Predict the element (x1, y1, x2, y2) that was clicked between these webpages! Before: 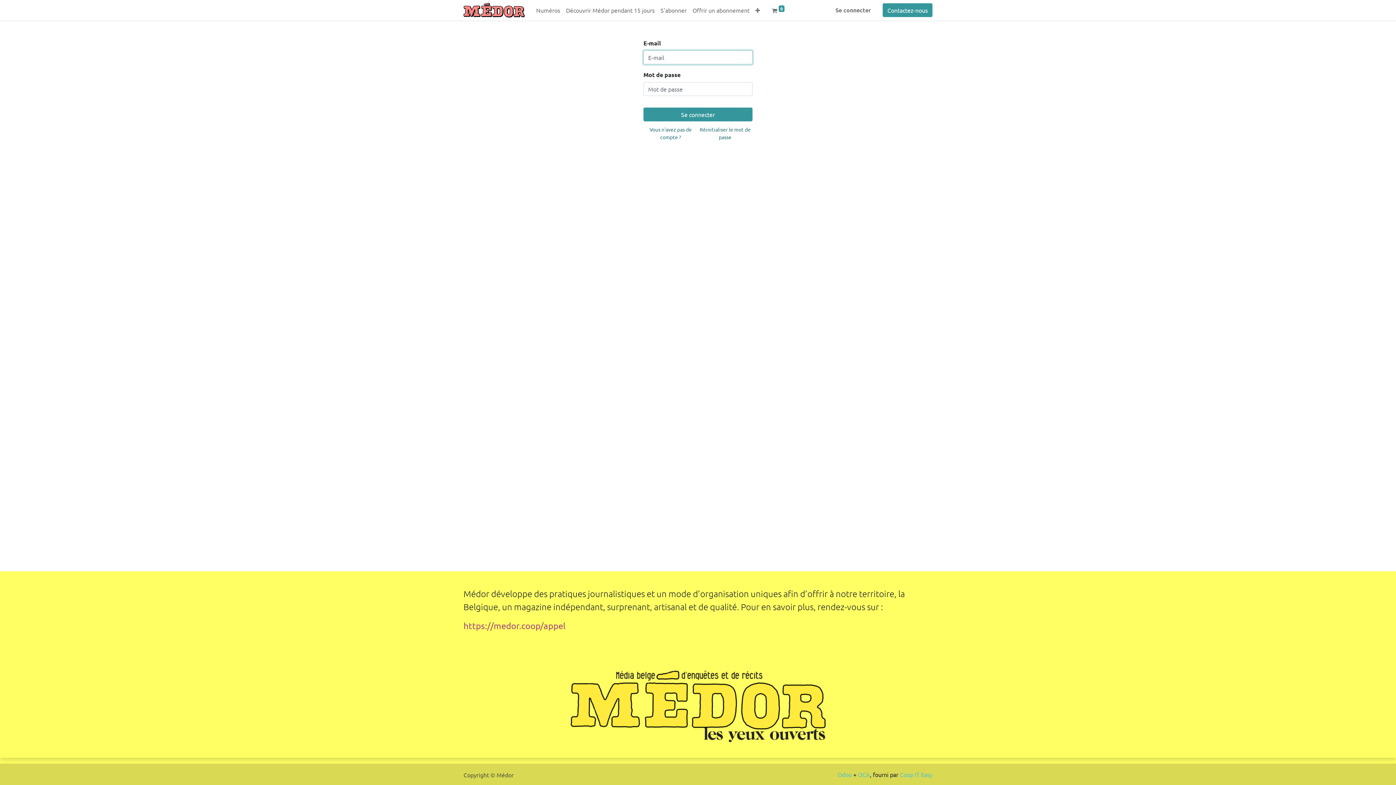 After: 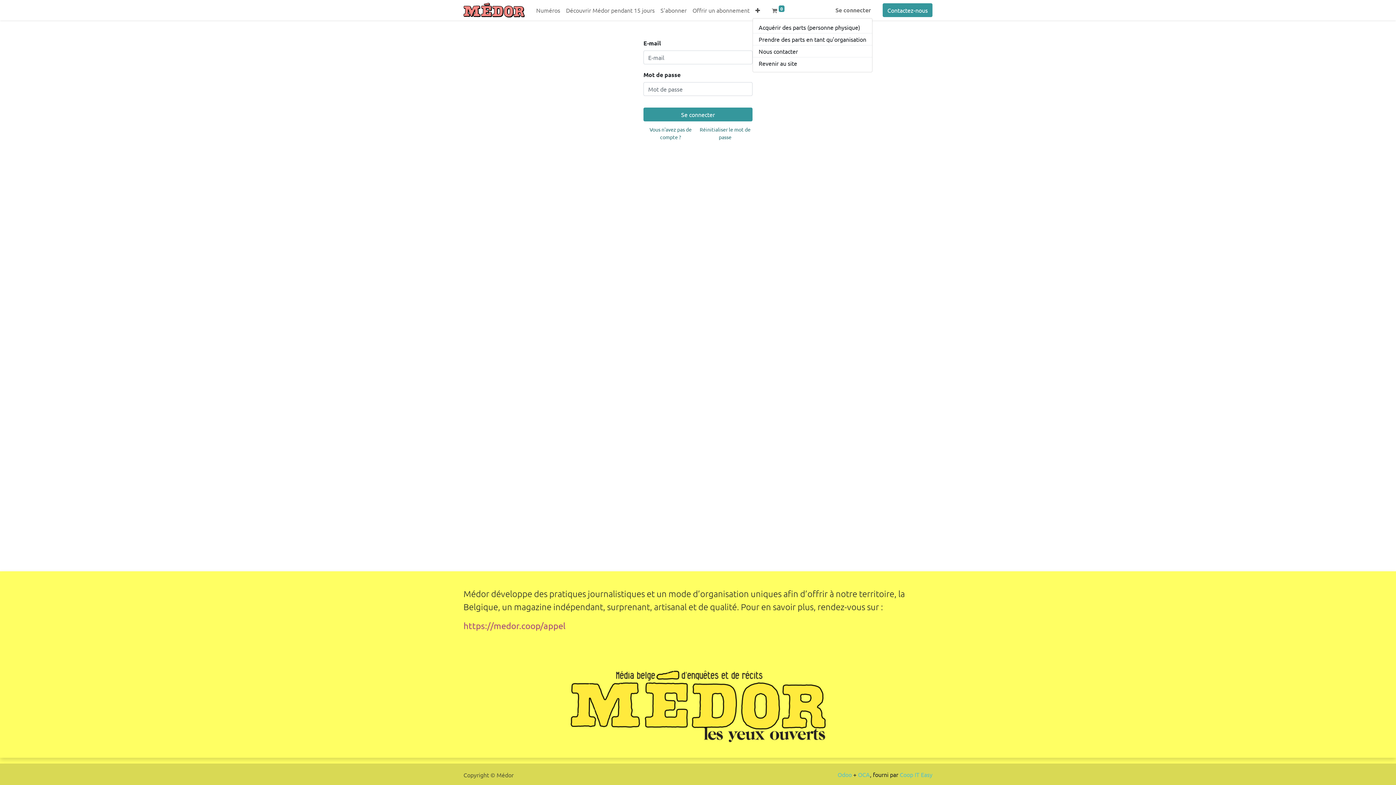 Action: bbox: (752, 2, 763, 17)